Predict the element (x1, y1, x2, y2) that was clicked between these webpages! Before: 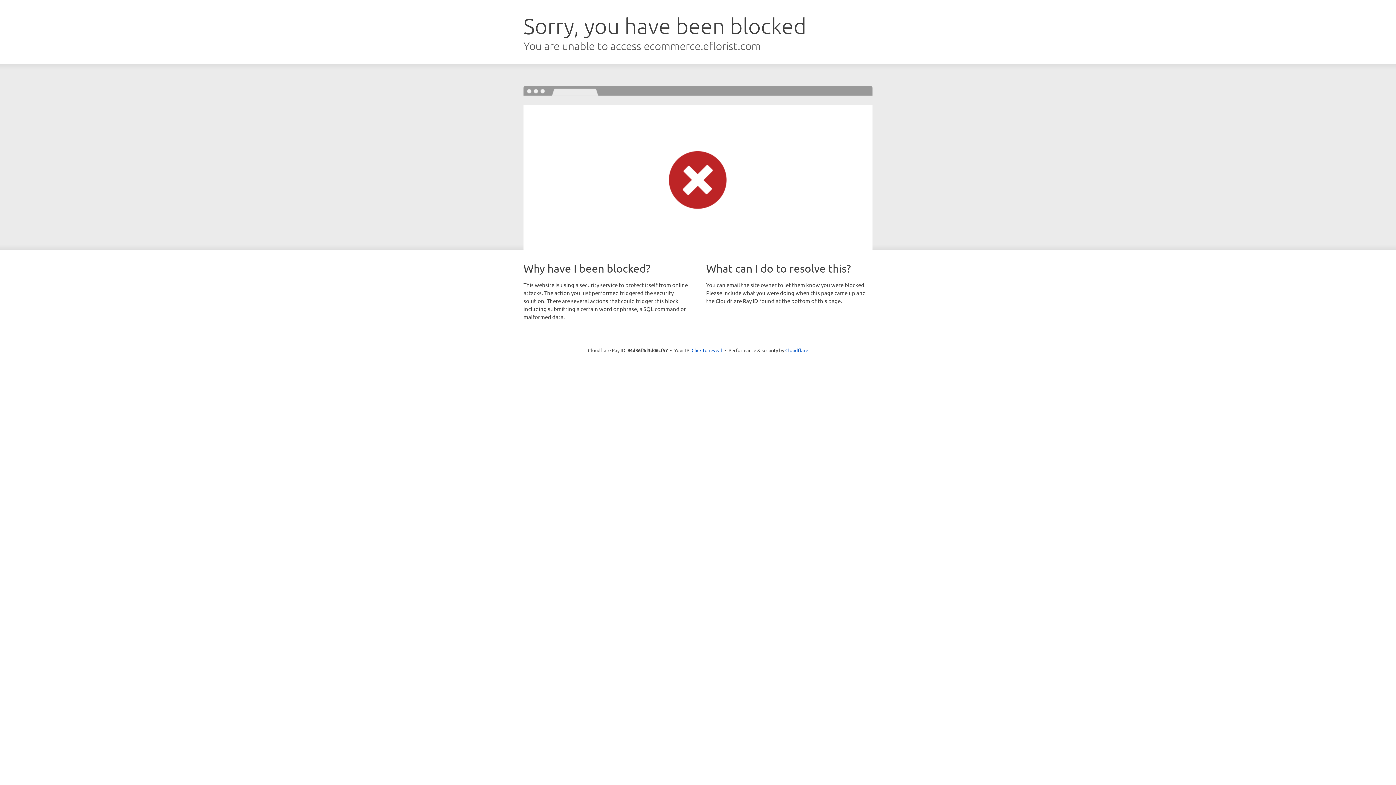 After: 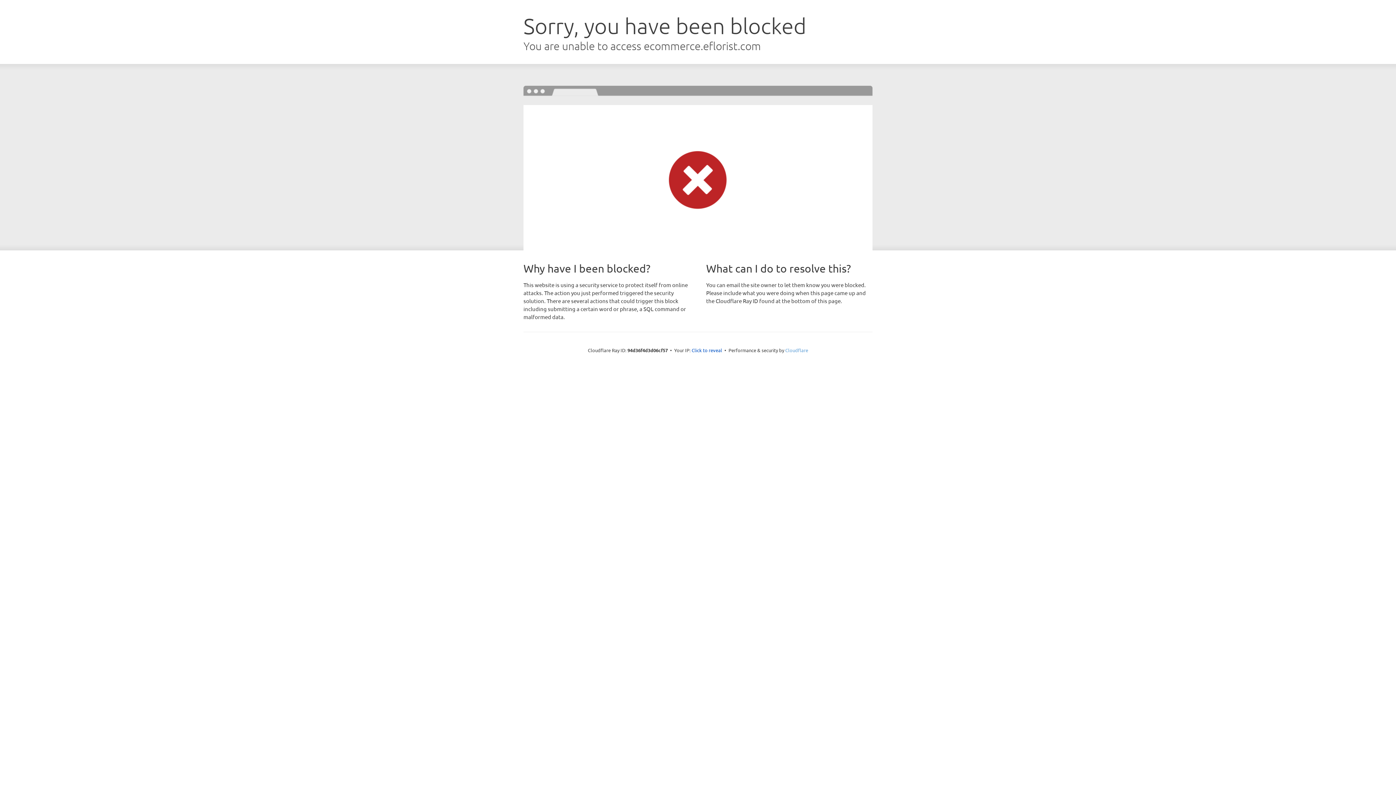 Action: label: Cloudflare bbox: (785, 347, 808, 353)